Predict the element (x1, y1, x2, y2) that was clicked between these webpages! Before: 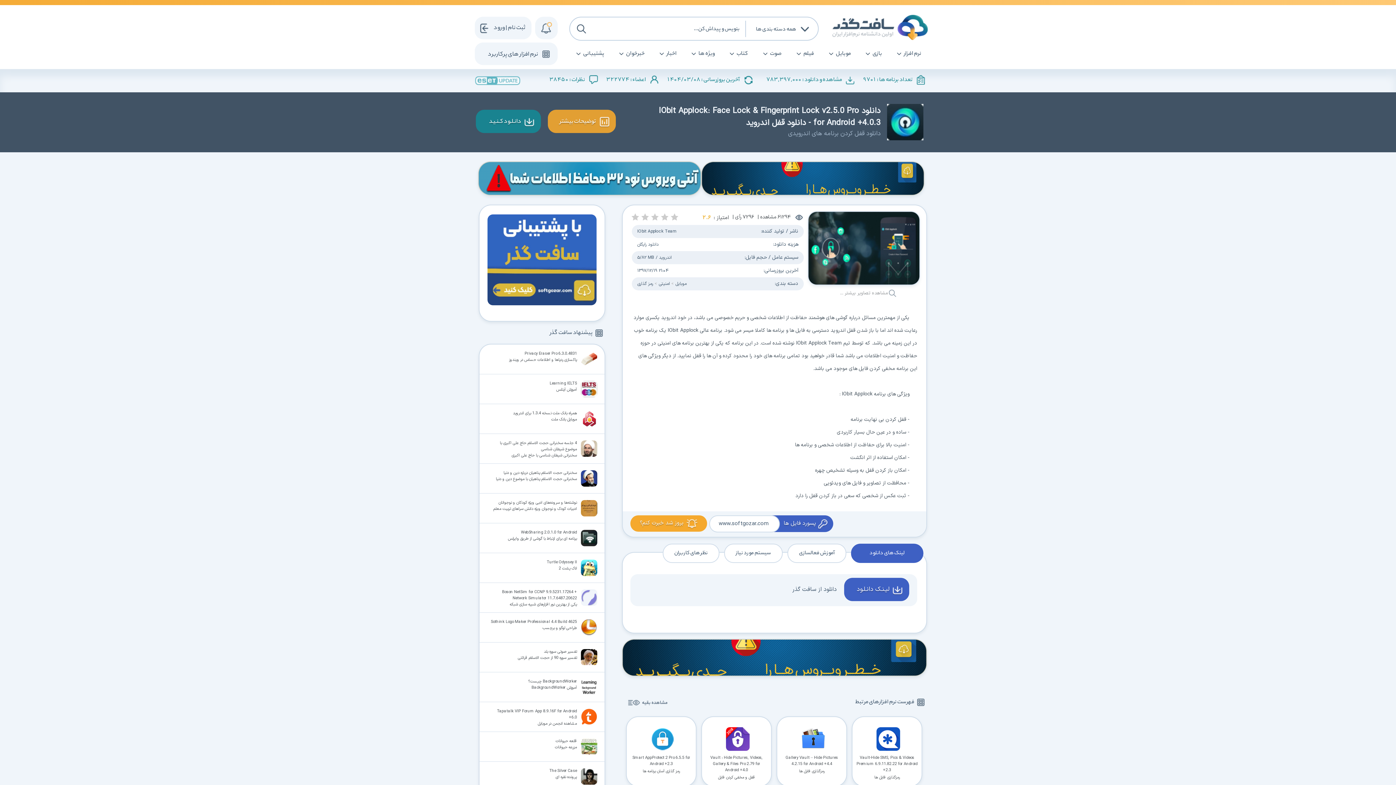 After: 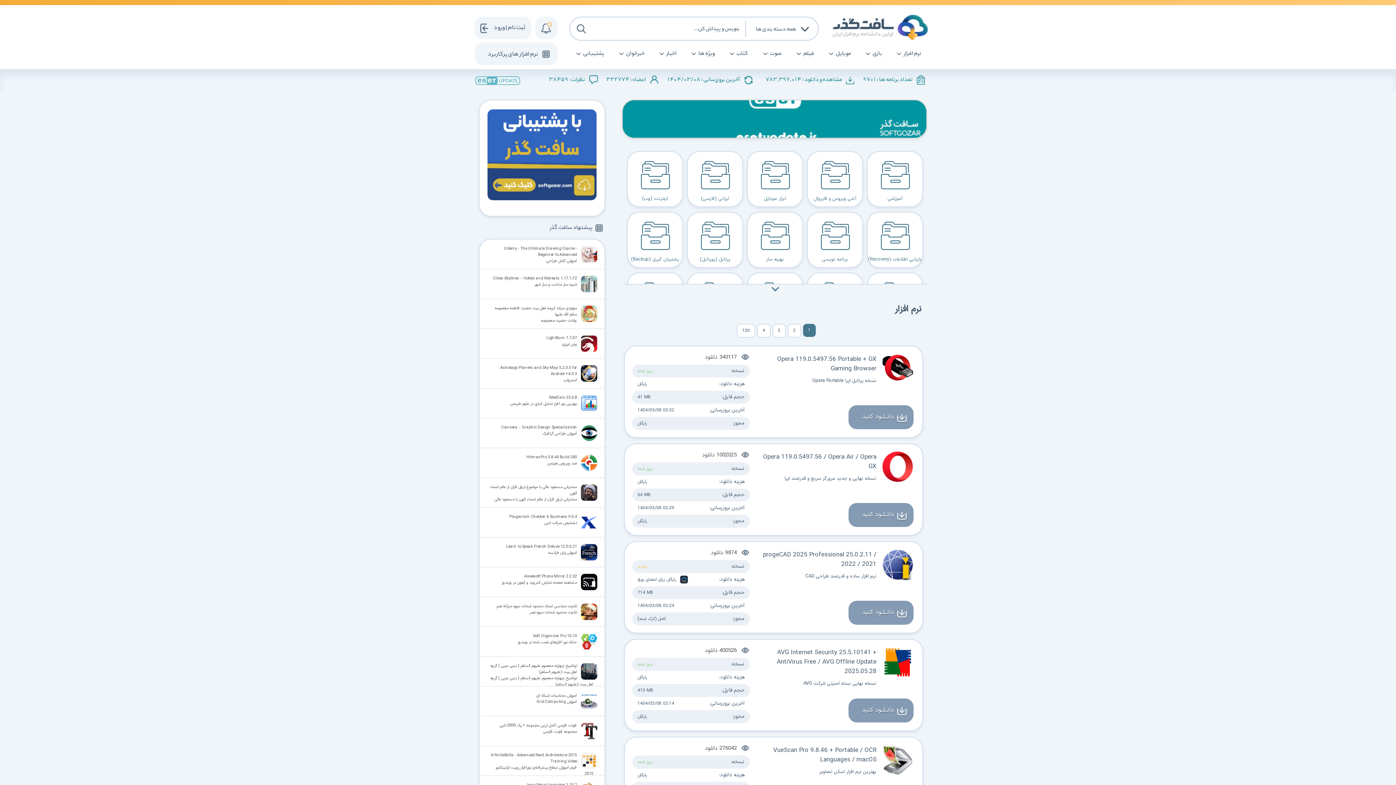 Action: label: نرم افزار bbox: (893, 44, 932, 63)